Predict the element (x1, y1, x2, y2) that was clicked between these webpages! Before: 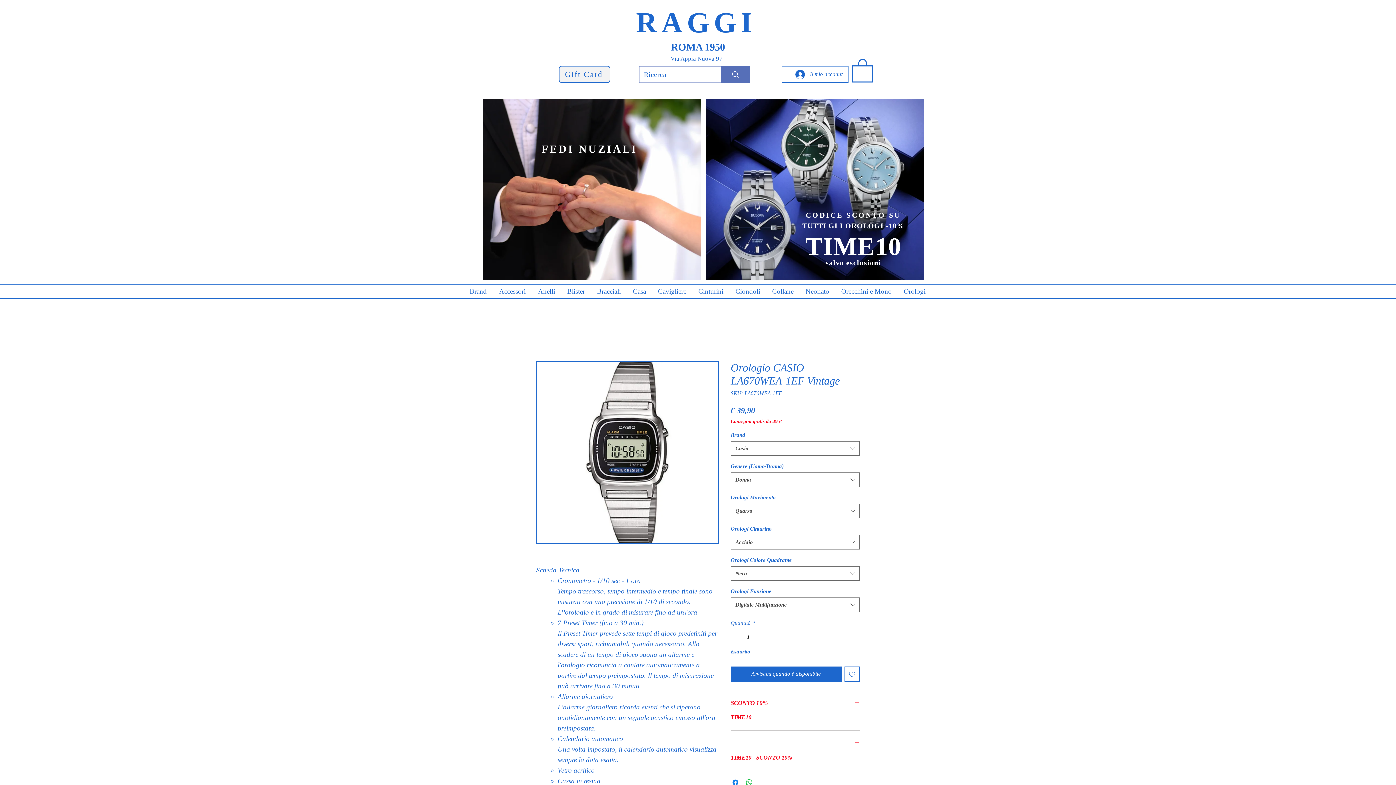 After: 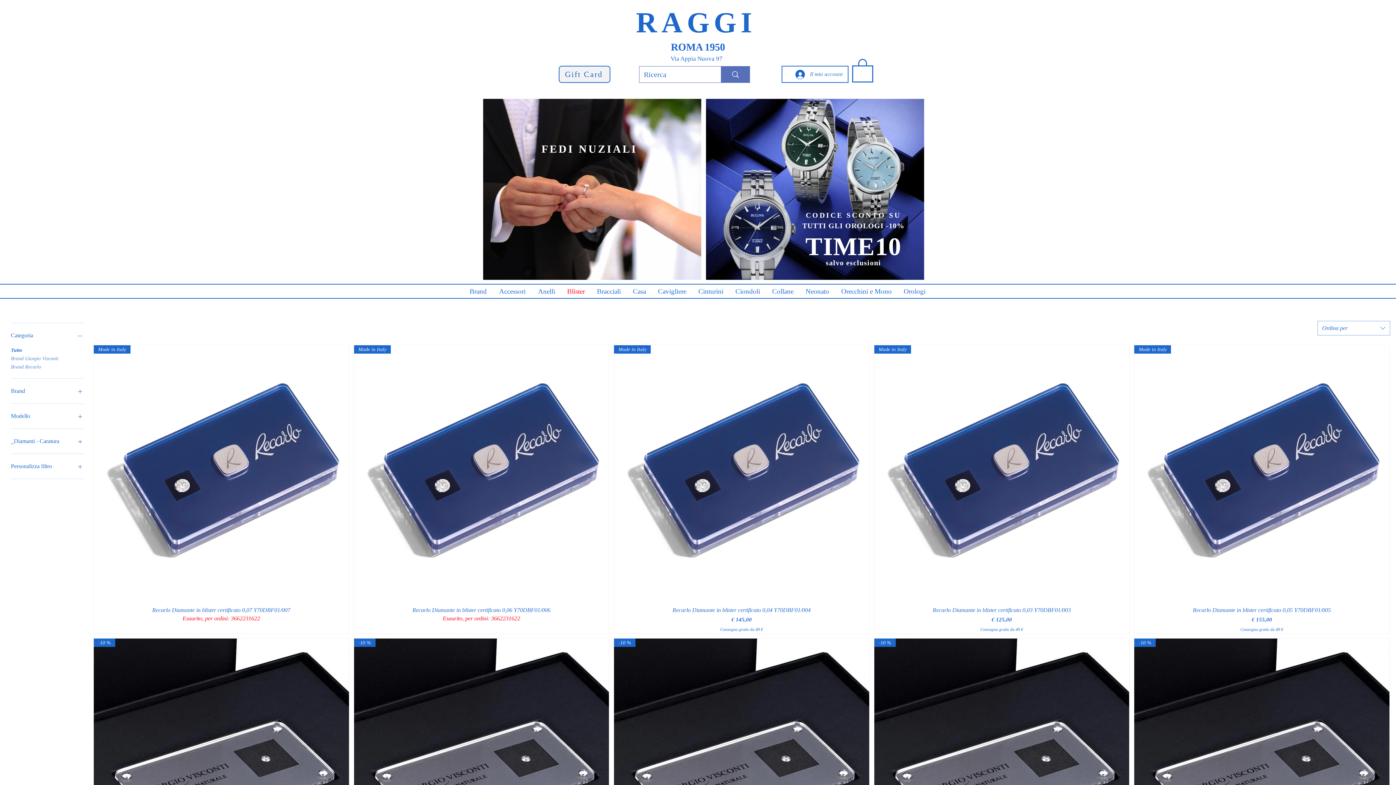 Action: label: Blister bbox: (561, 286, 591, 296)